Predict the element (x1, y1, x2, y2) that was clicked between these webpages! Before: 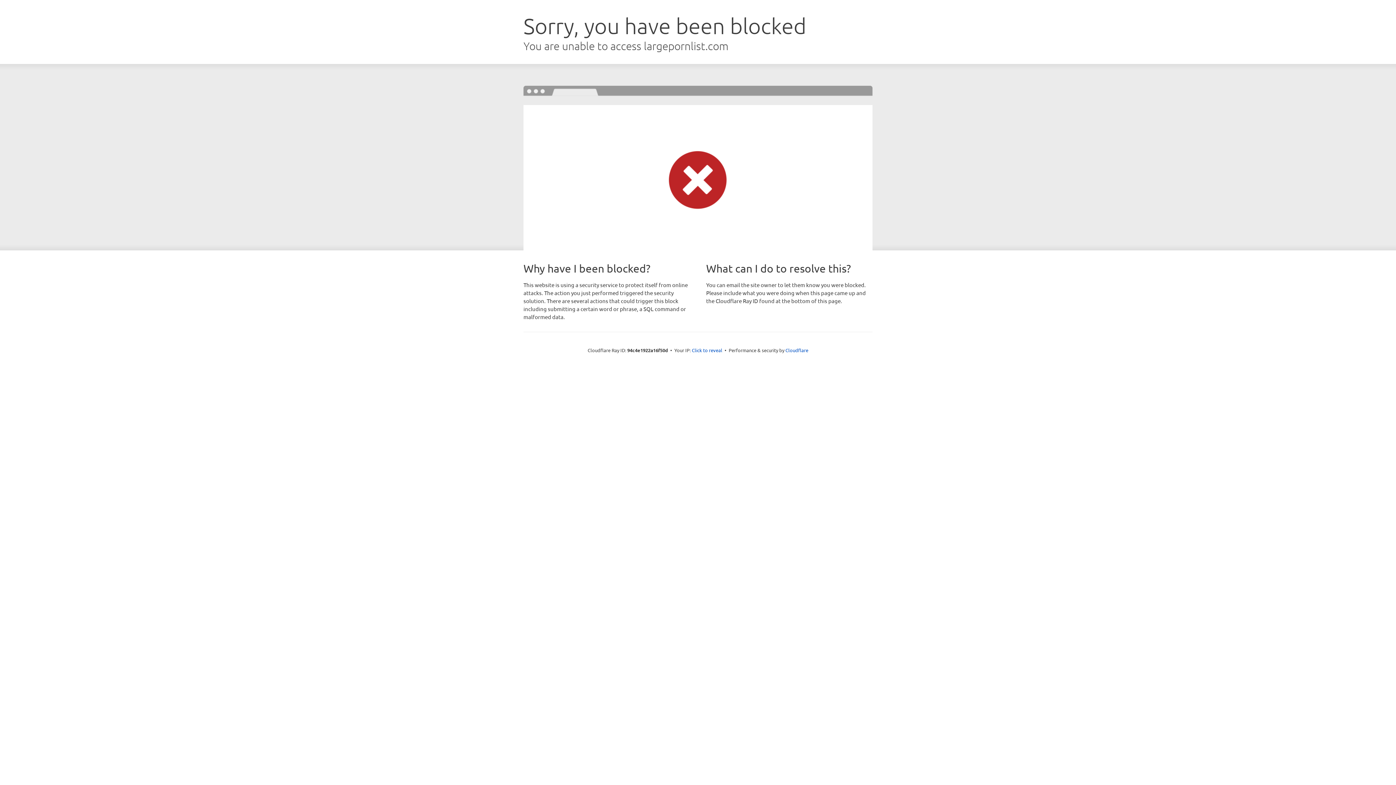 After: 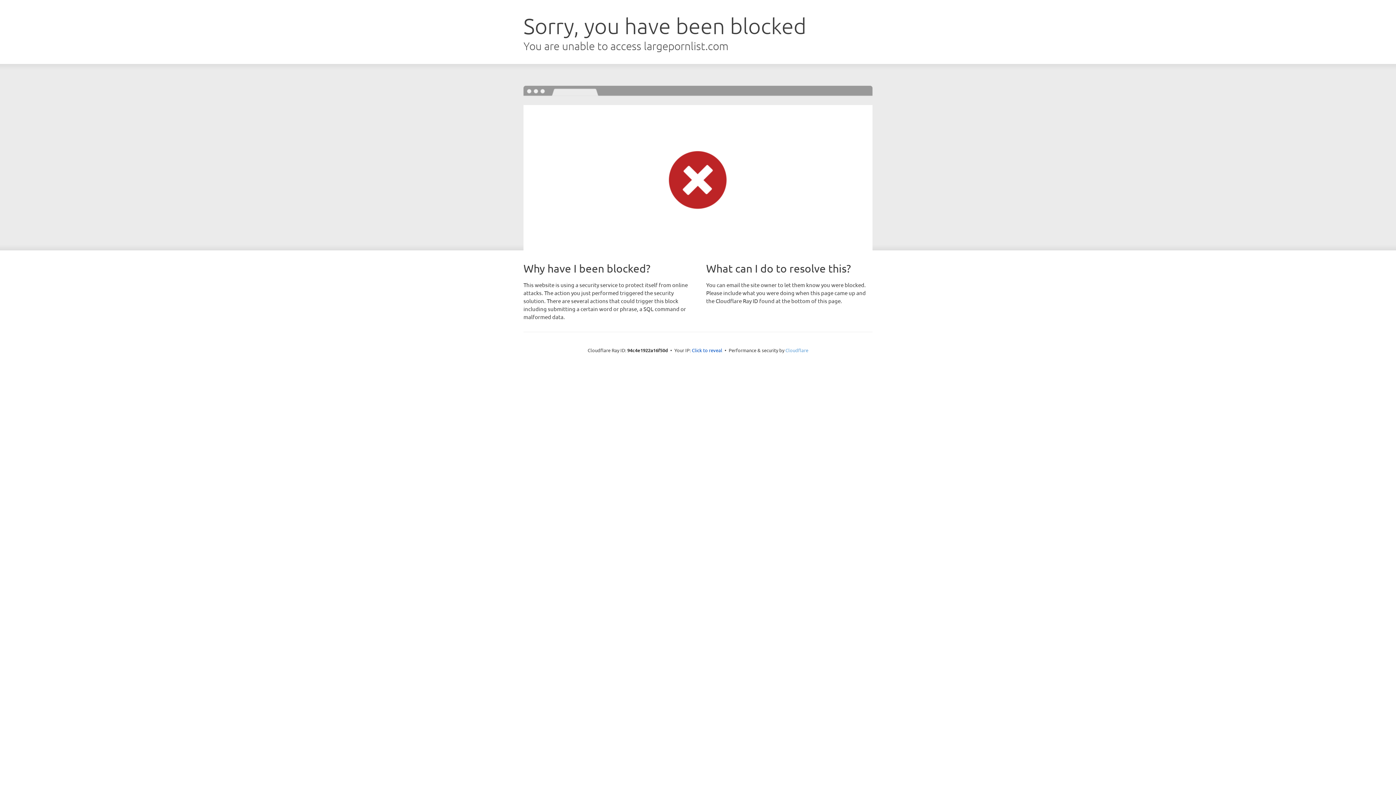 Action: bbox: (785, 347, 808, 353) label: Cloudflare